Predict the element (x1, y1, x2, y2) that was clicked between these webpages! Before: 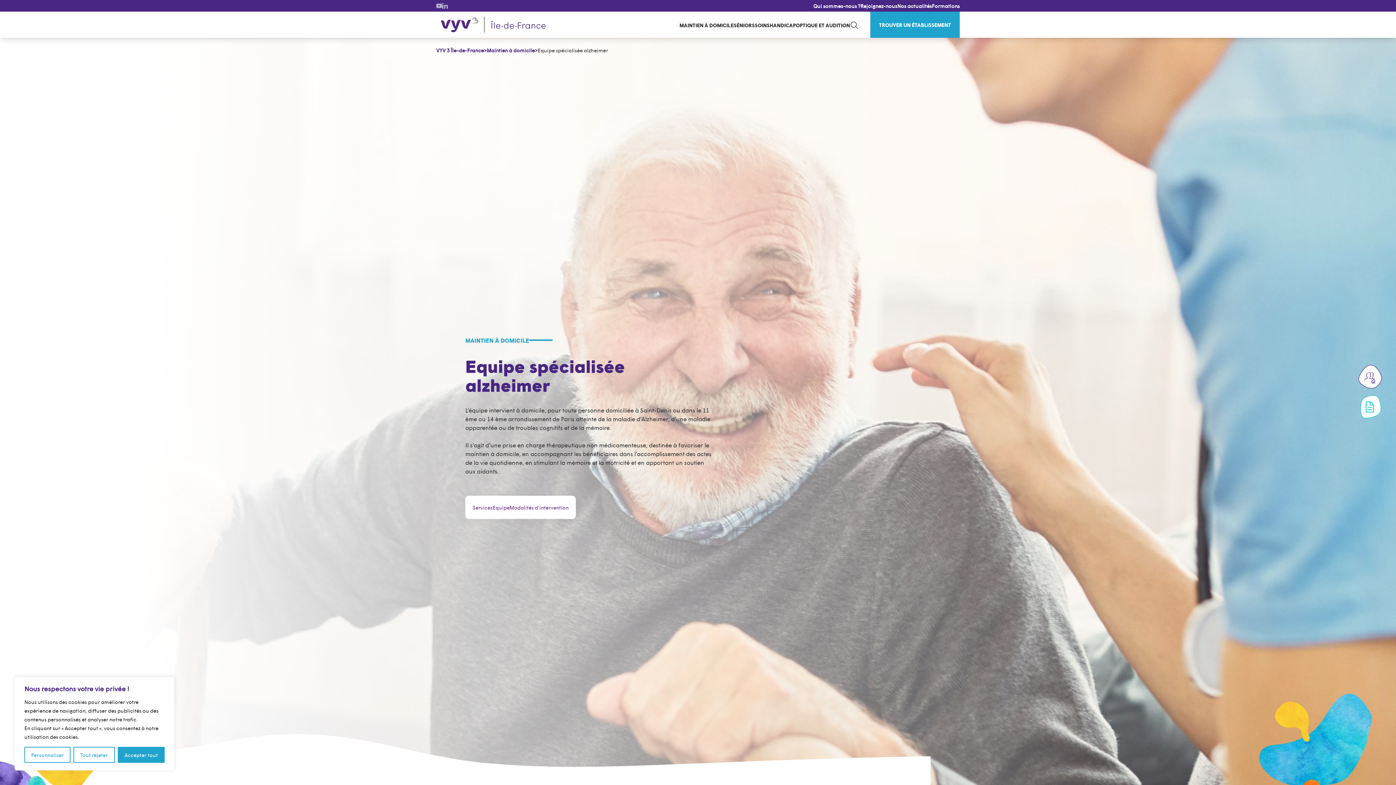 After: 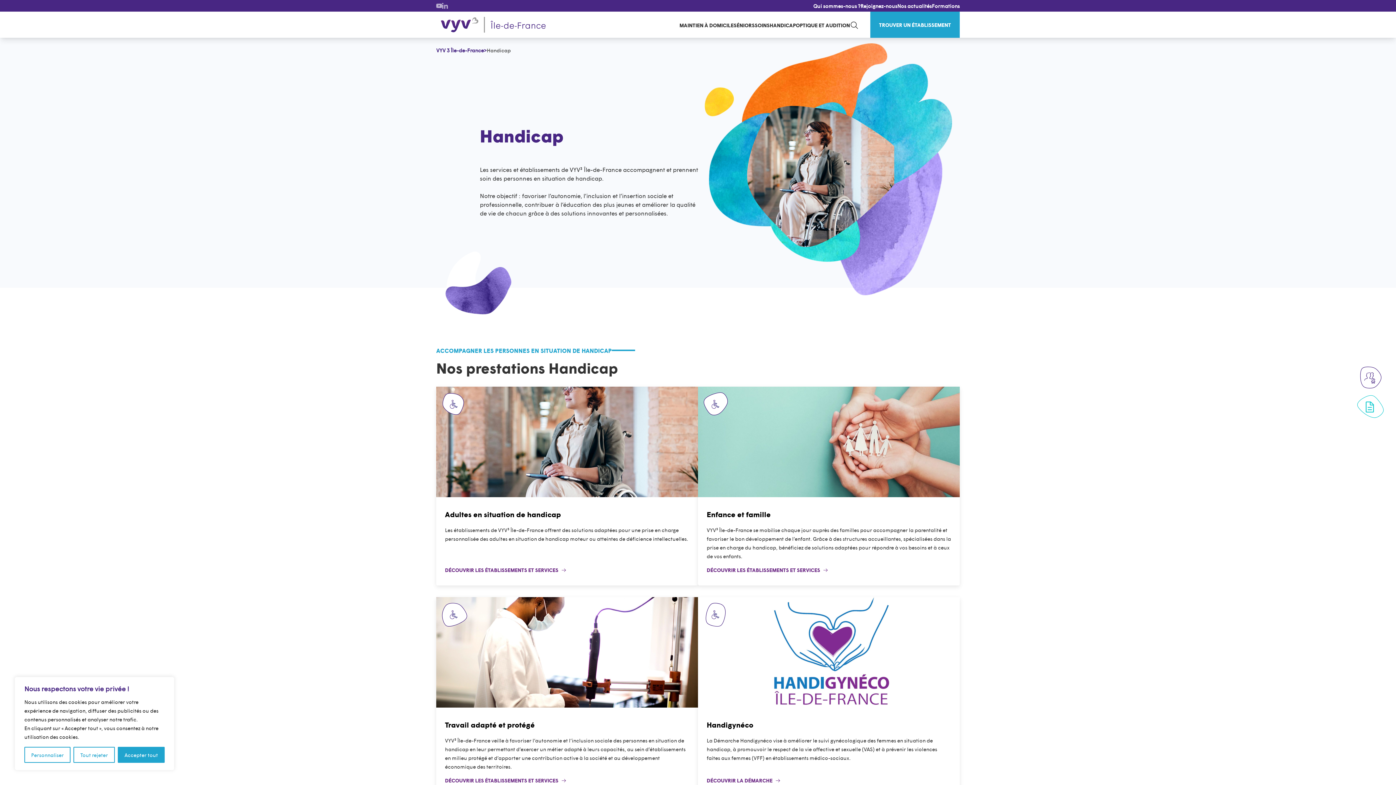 Action: label: Handicap bbox: (769, 21, 796, 28)